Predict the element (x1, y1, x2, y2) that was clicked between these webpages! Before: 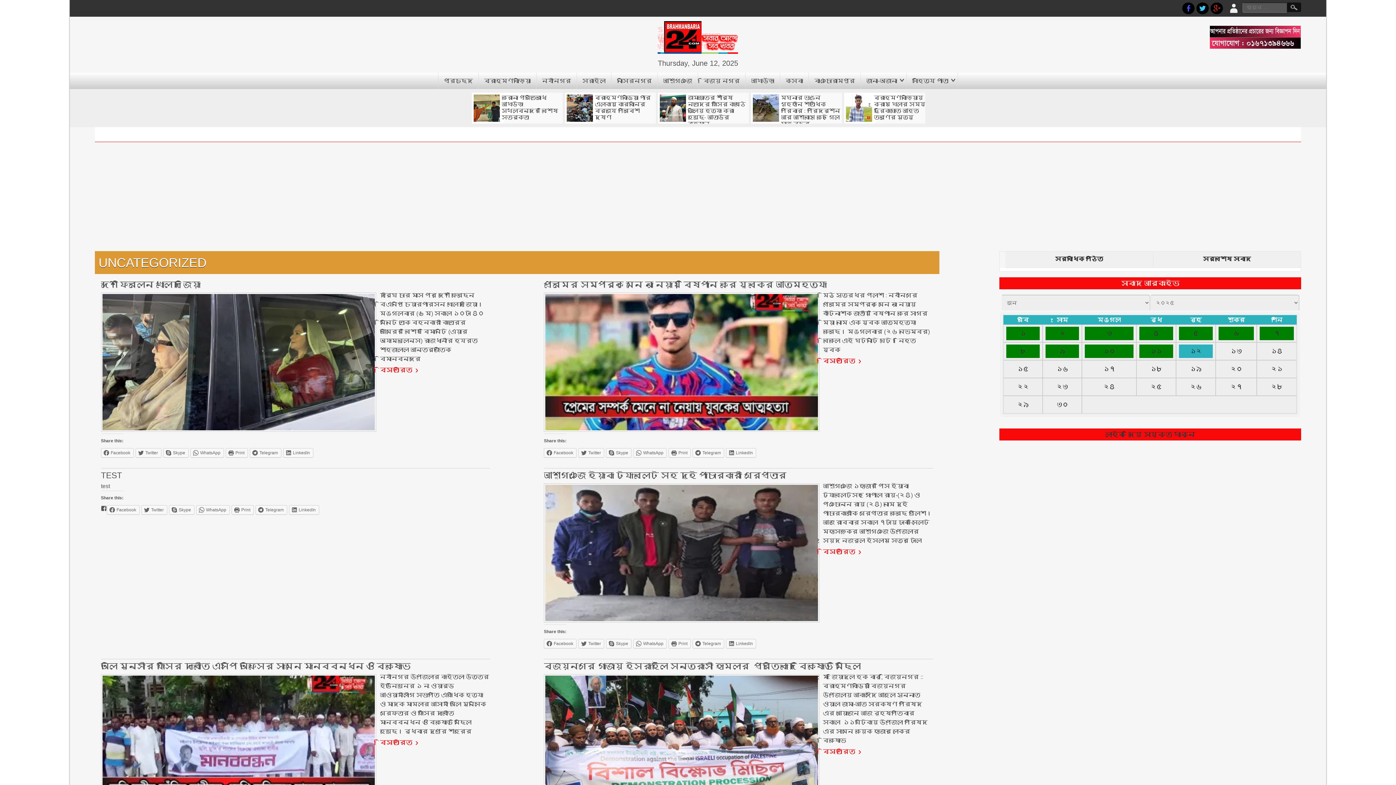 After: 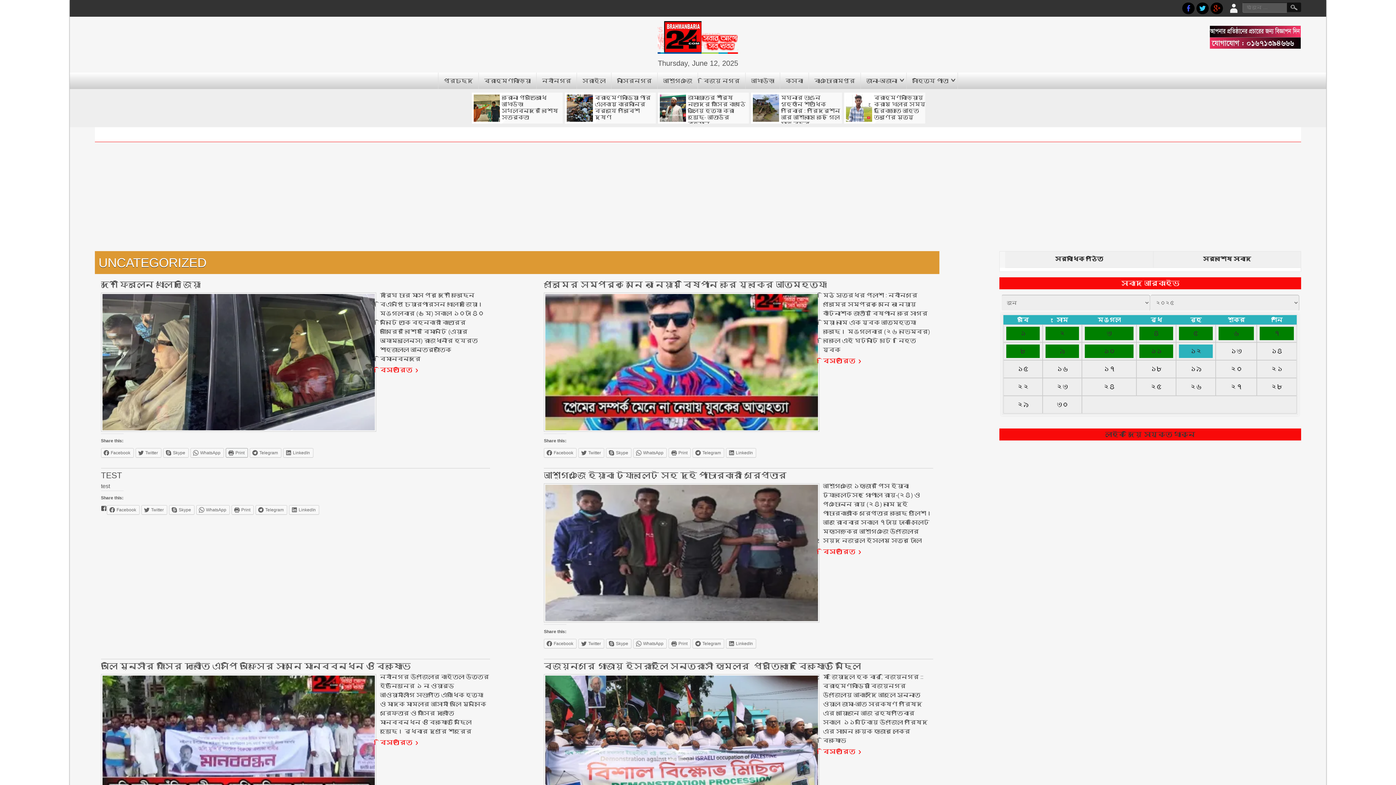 Action: label: Print bbox: (225, 448, 247, 457)